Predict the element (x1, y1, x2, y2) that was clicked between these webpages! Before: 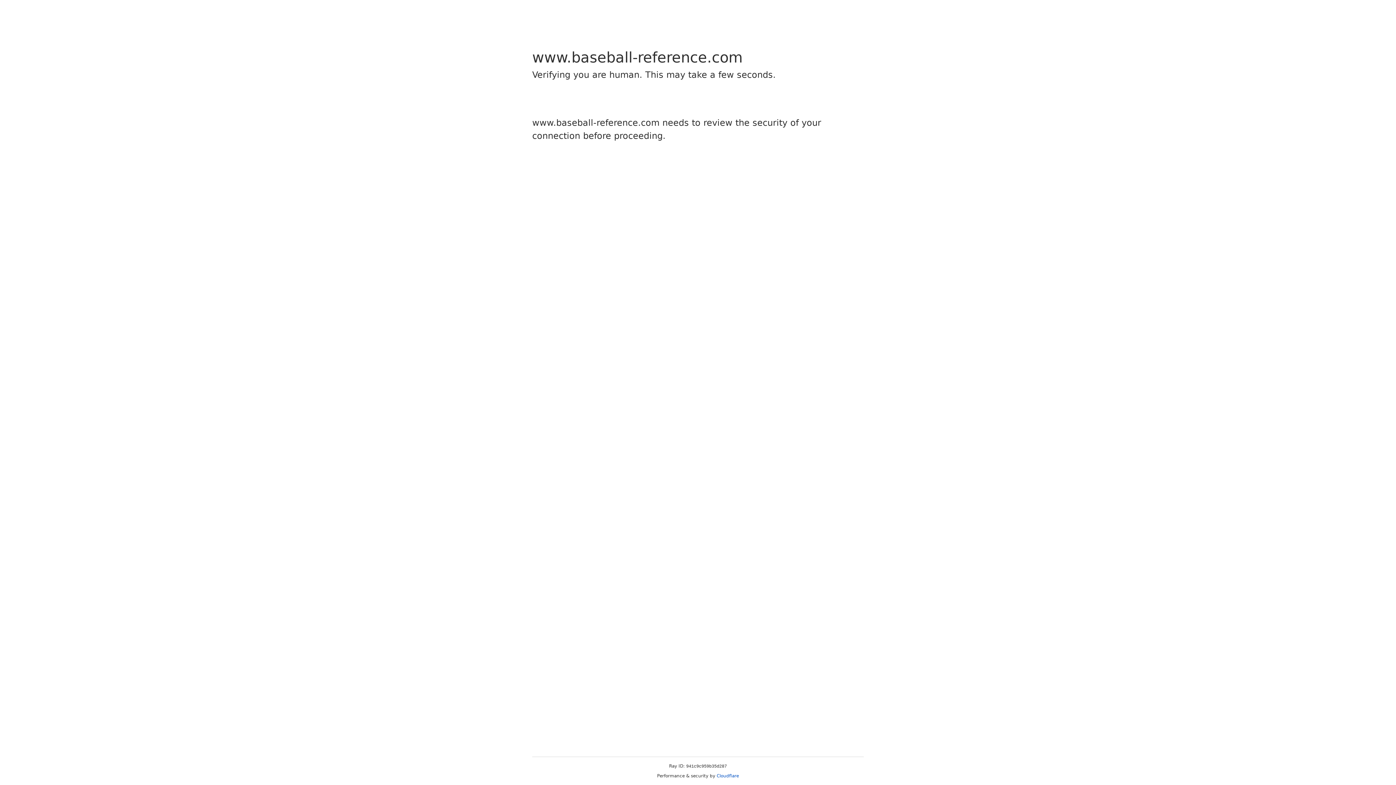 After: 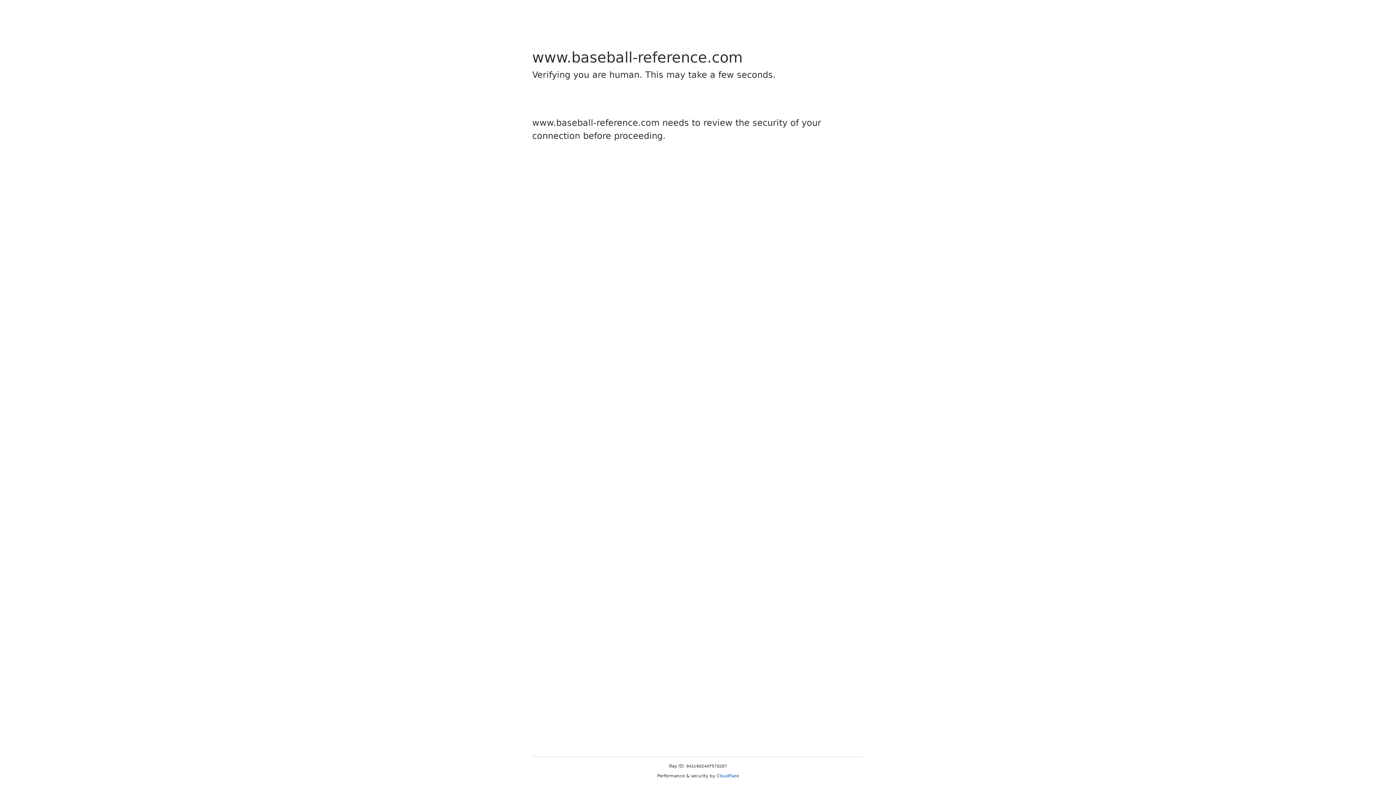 Action: bbox: (716, 773, 739, 778) label: Cloudflare